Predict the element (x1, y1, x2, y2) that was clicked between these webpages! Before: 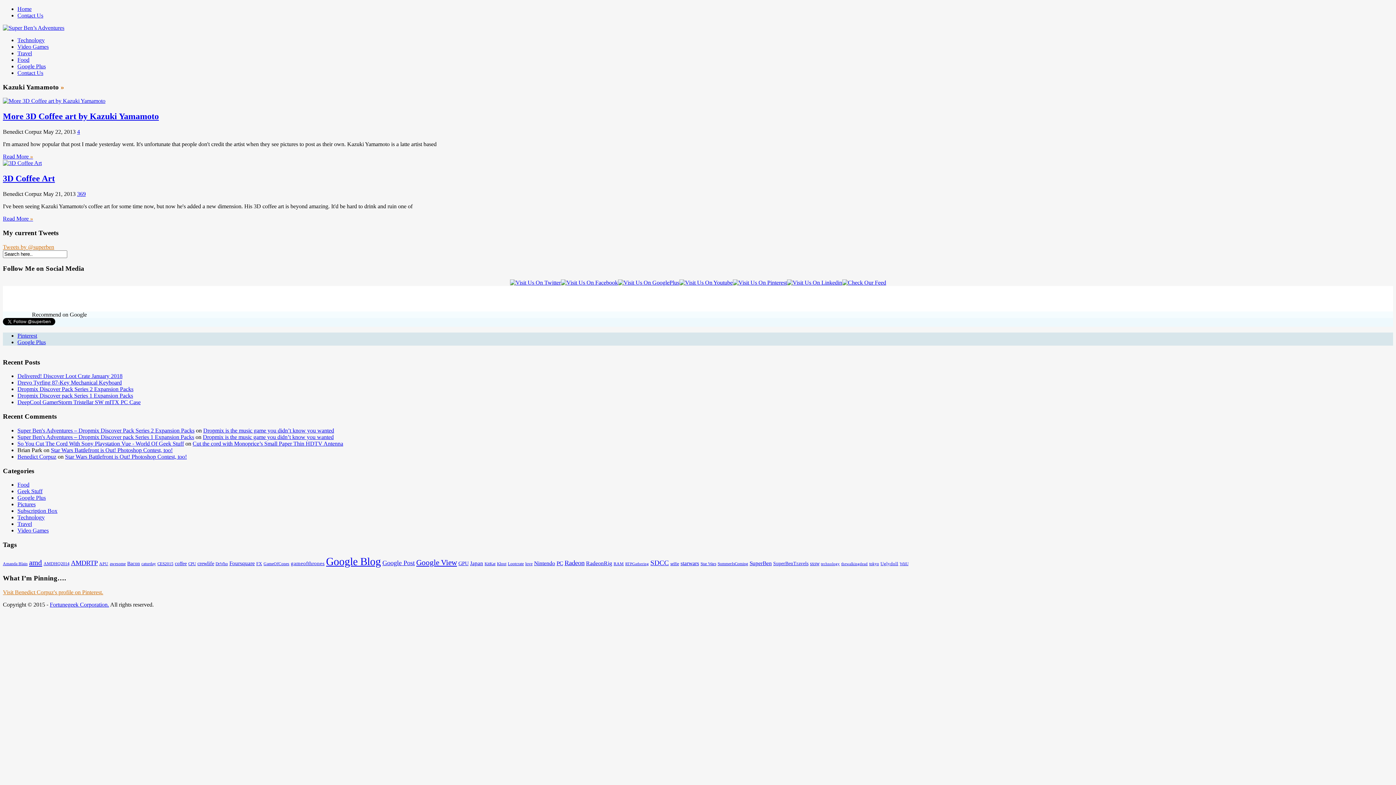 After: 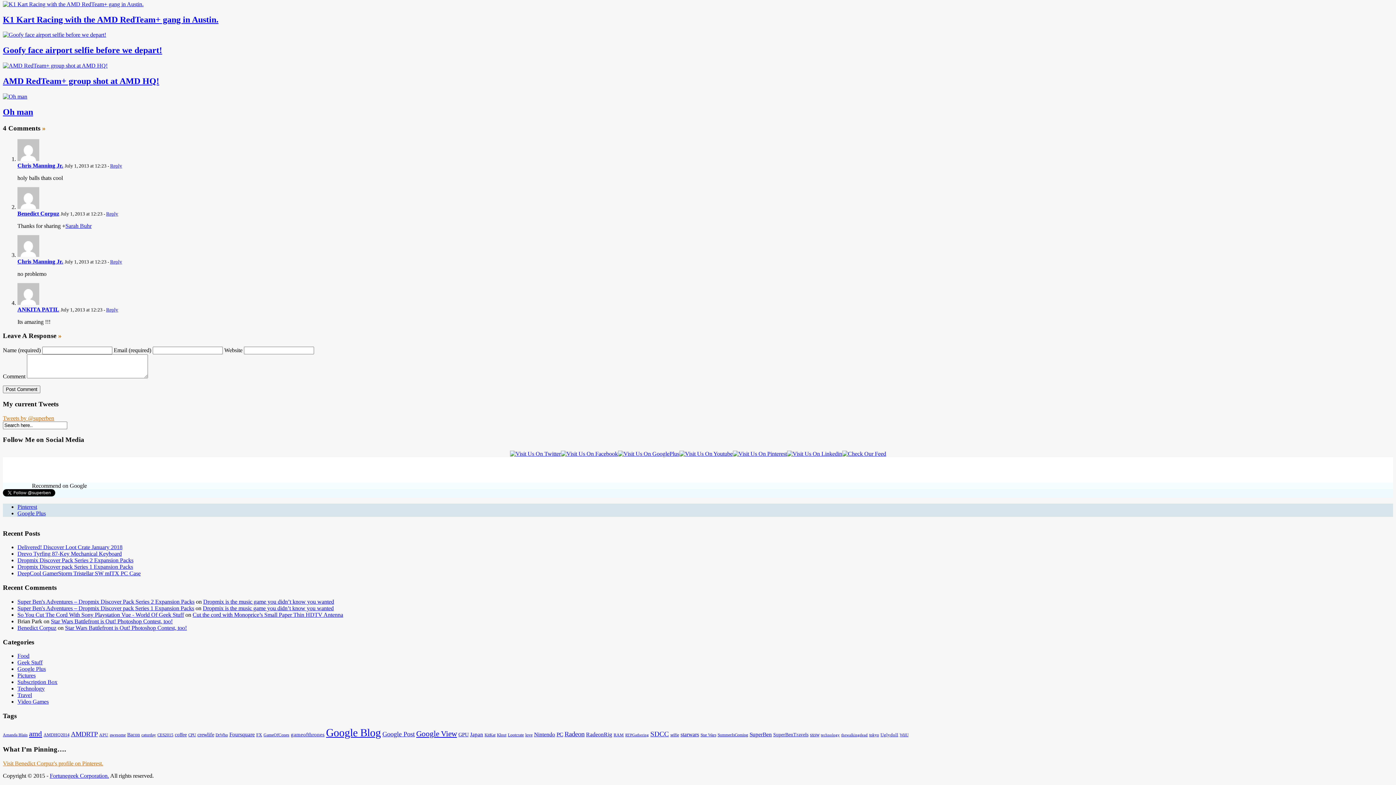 Action: bbox: (77, 128, 80, 135) label: 4